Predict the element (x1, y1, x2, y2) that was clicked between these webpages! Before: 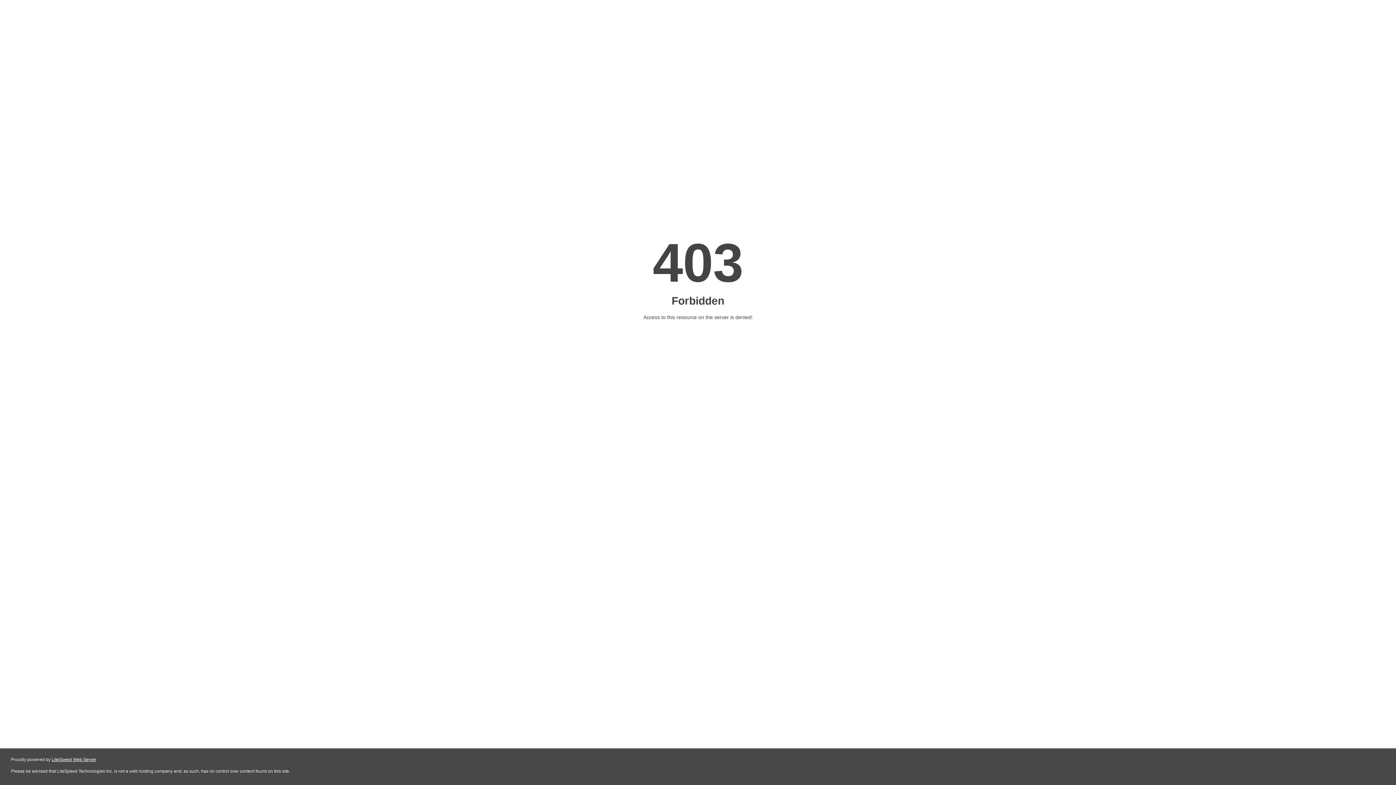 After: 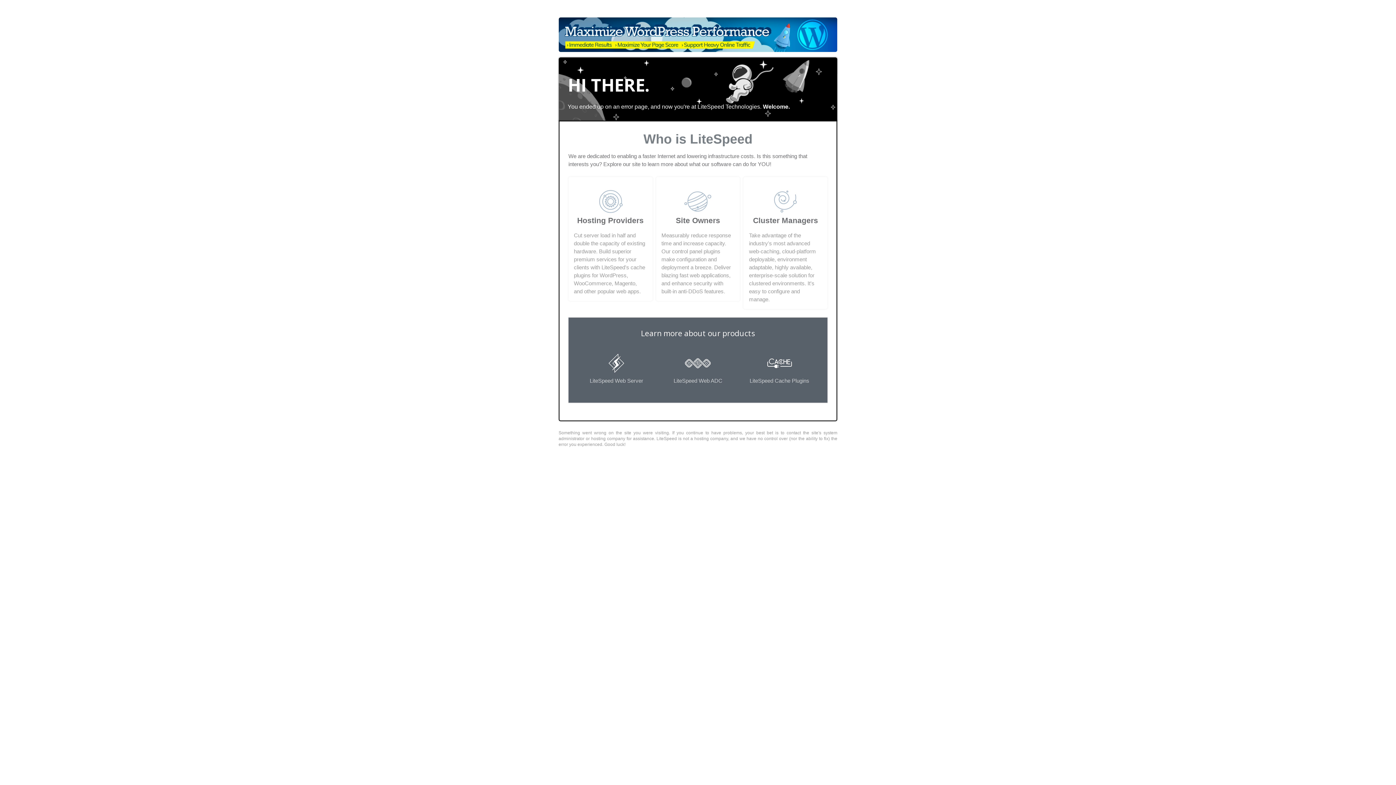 Action: bbox: (51, 757, 96, 762) label: LiteSpeed Web Server